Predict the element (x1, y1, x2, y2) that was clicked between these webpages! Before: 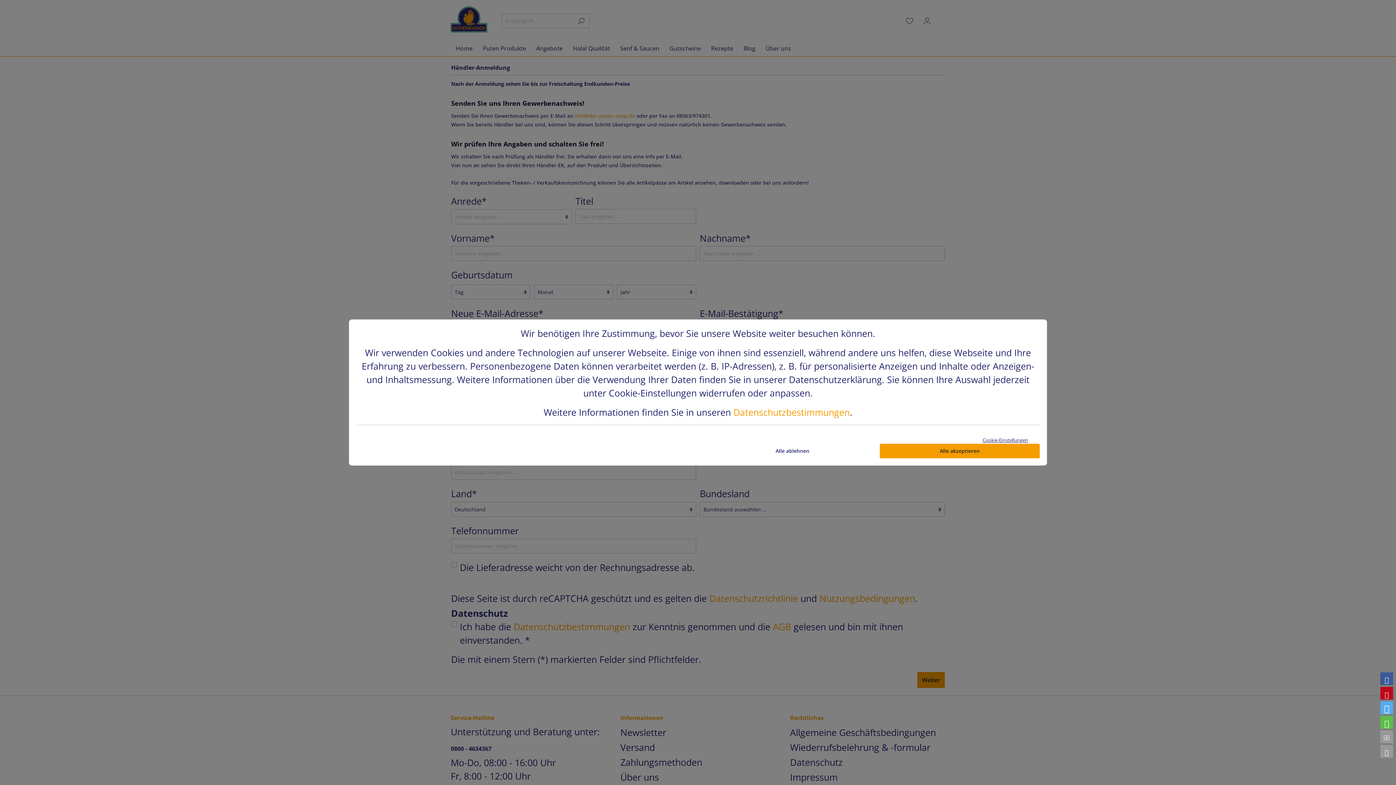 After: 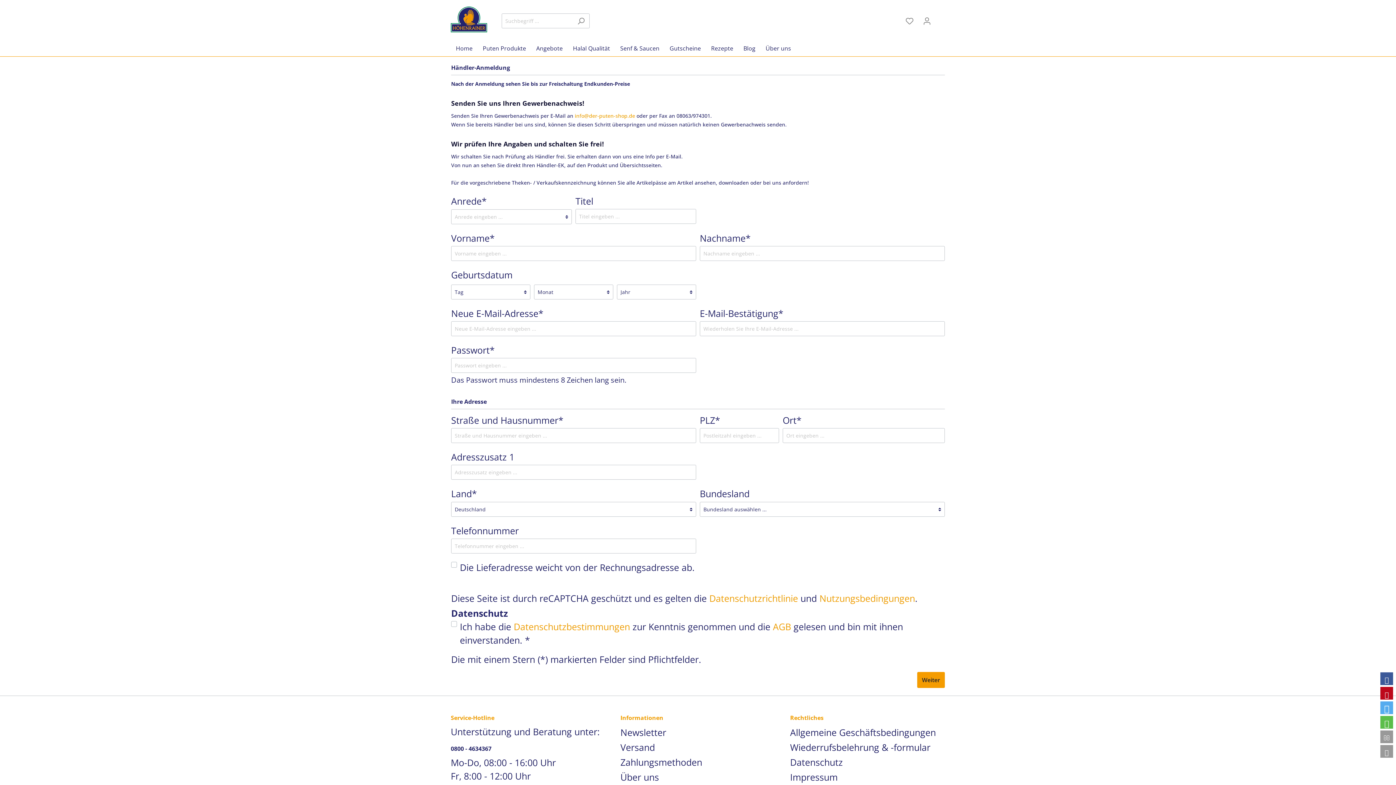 Action: bbox: (880, 444, 1040, 458) label: Alle akzeptieren